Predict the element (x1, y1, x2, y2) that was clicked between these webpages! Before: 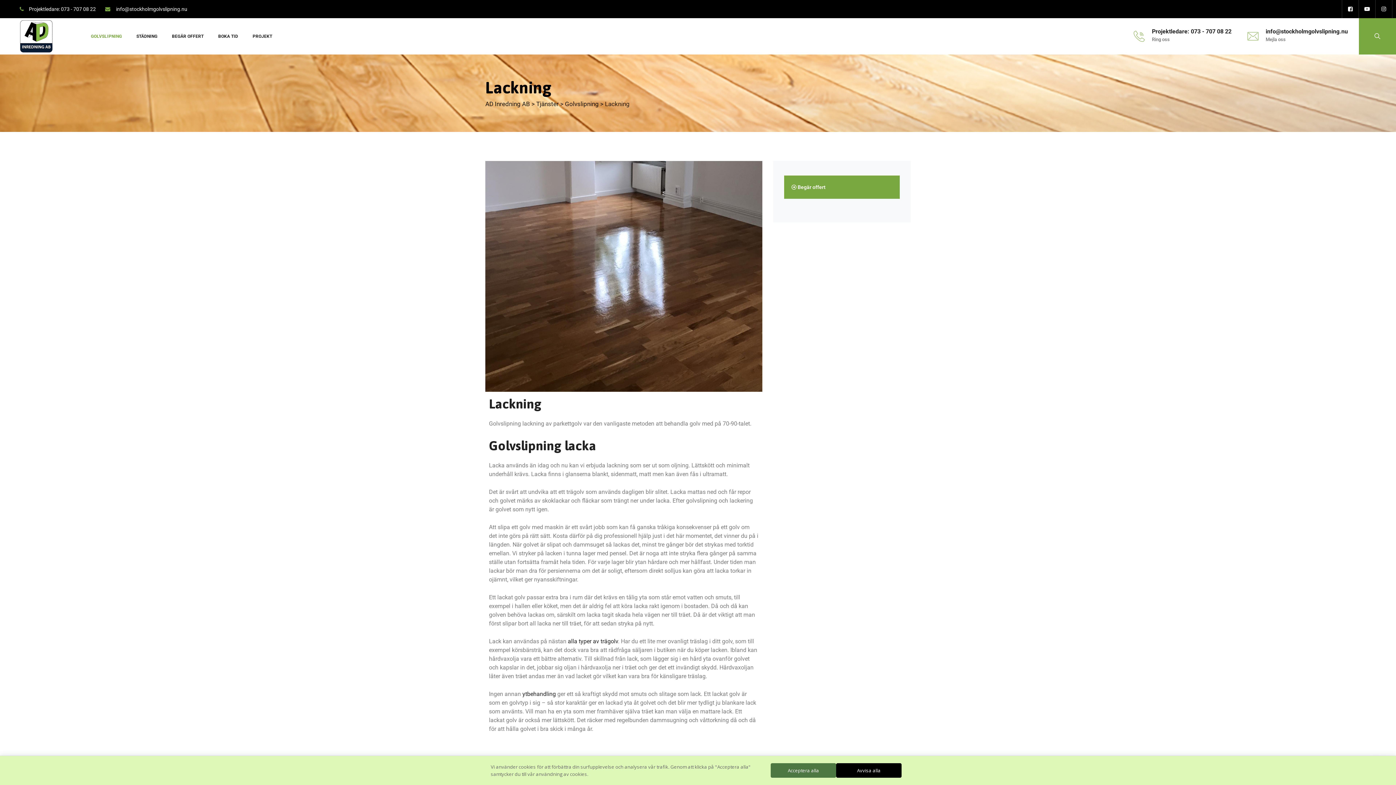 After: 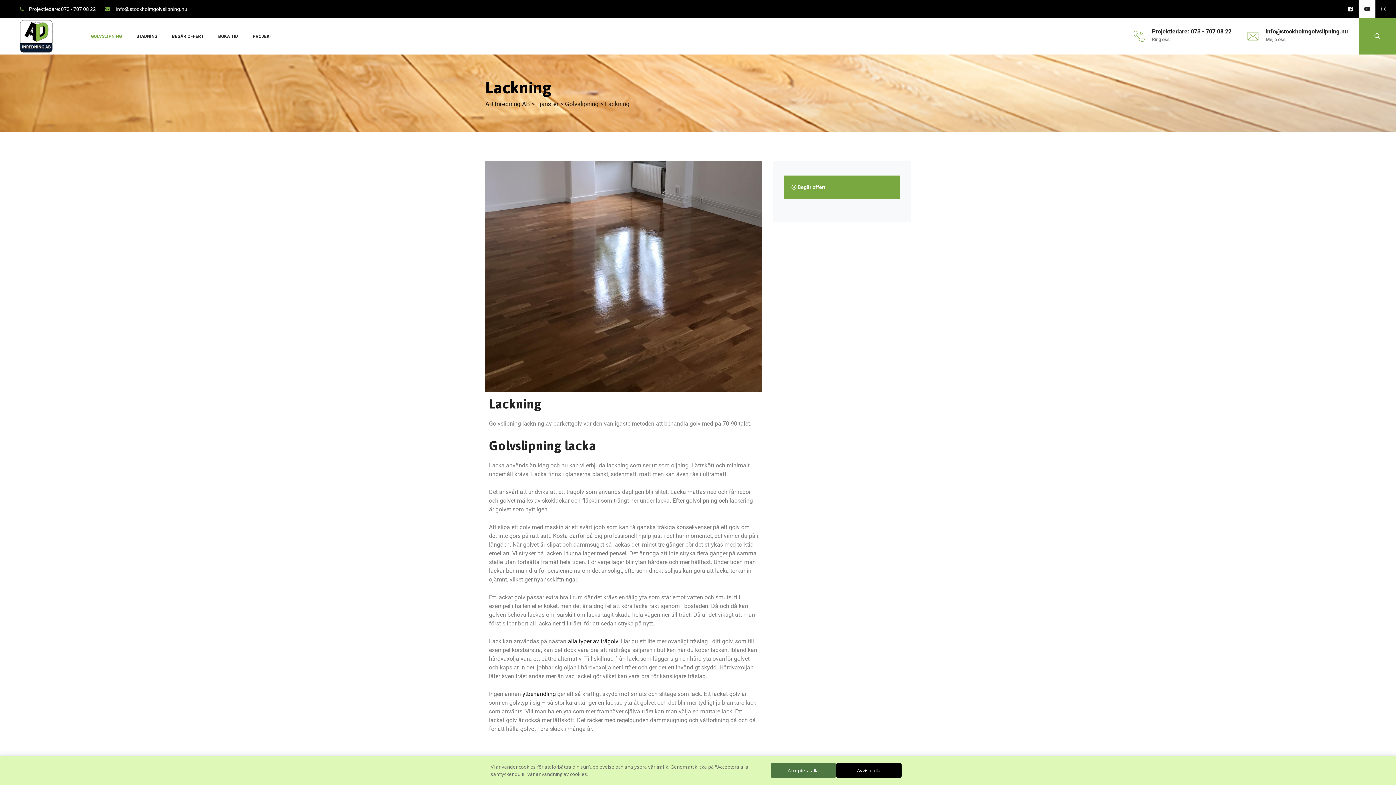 Action: bbox: (1359, 0, 1375, 18)